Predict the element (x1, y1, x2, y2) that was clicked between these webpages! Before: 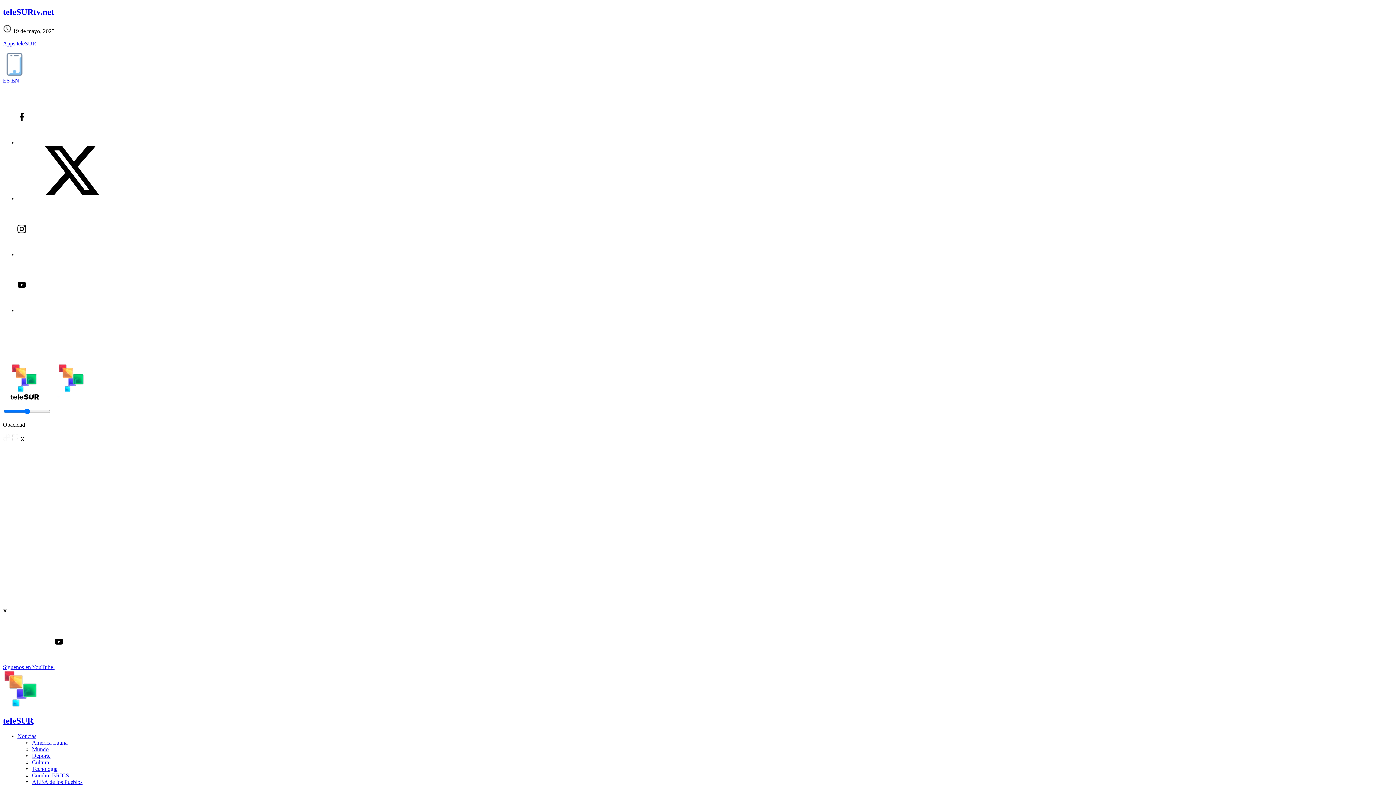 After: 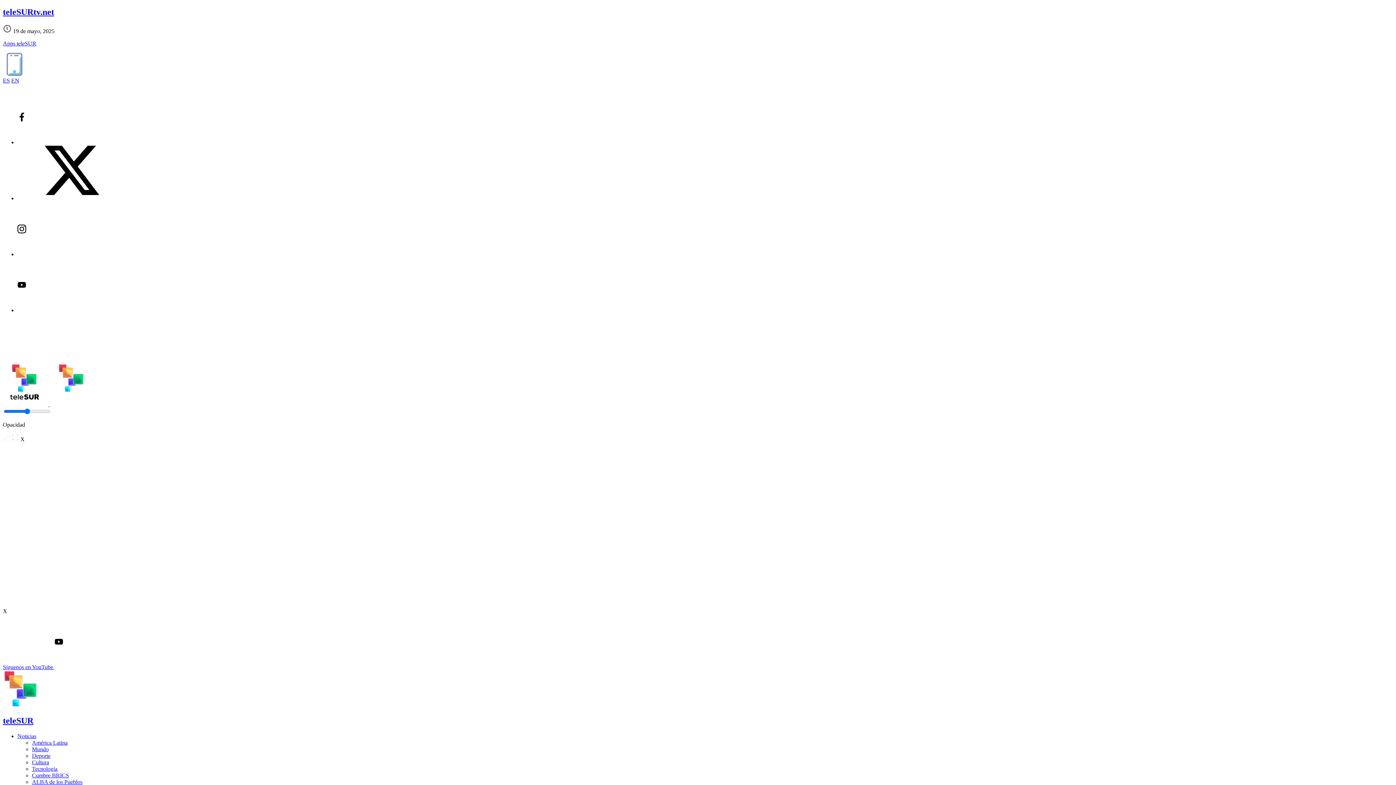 Action: bbox: (32, 772, 69, 778) label: Cumbre BRICS